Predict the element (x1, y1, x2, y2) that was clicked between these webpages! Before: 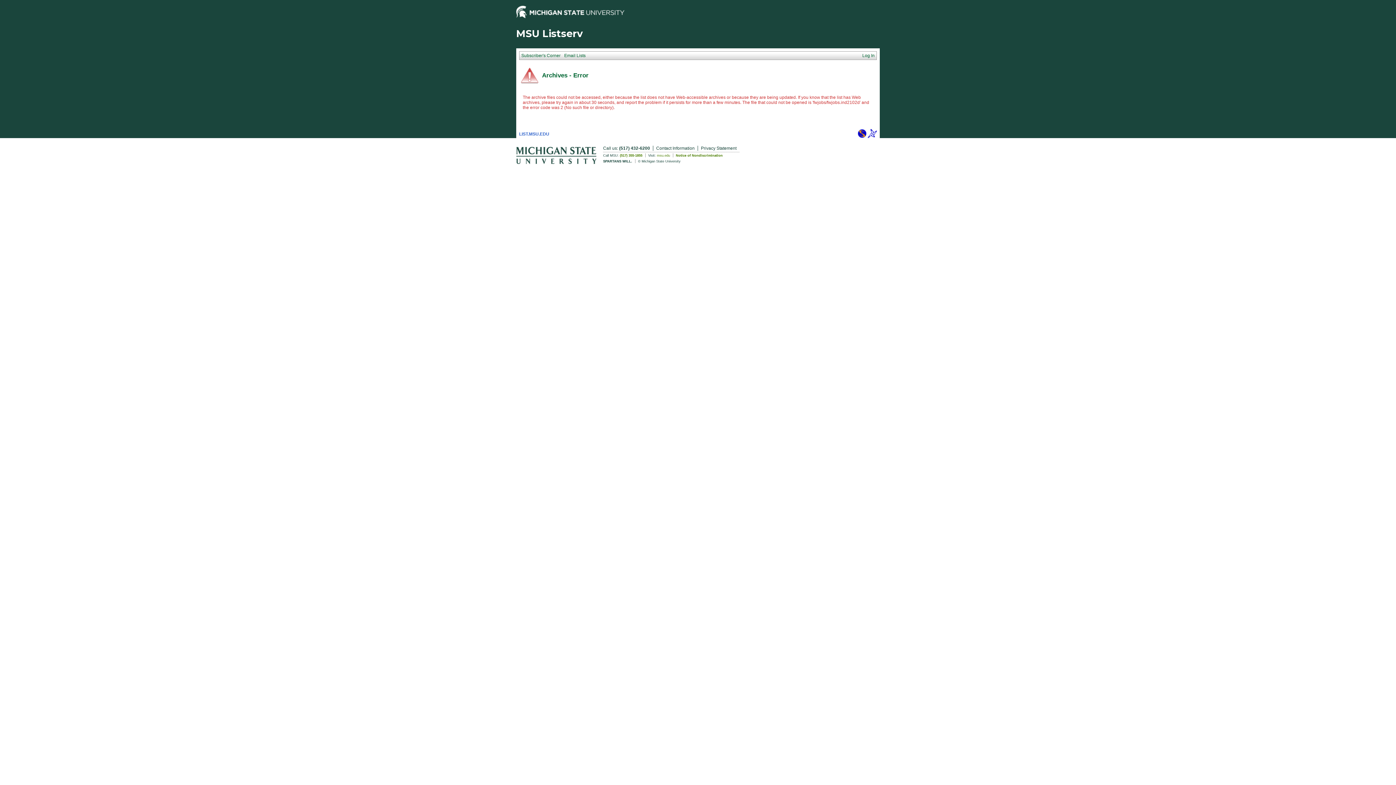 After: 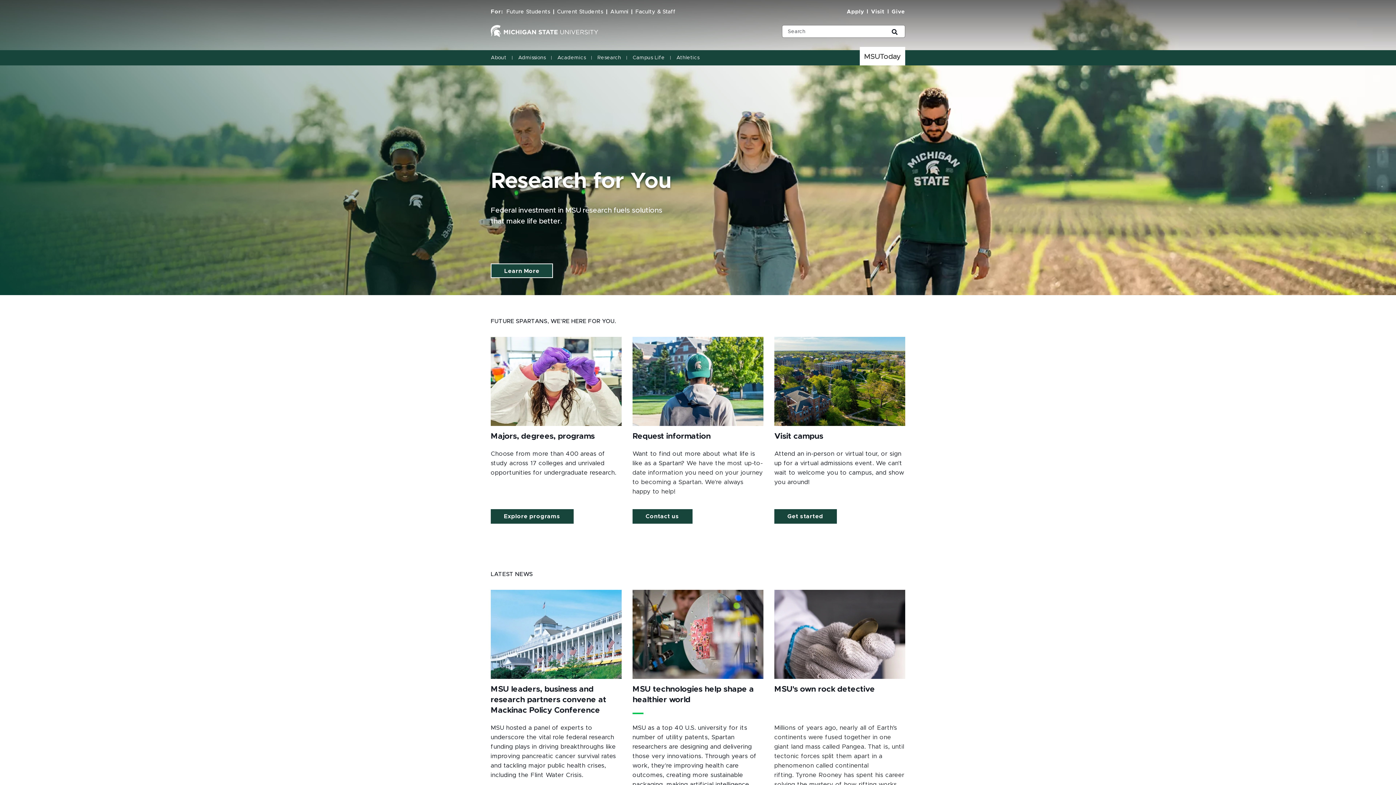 Action: bbox: (516, 159, 596, 165)